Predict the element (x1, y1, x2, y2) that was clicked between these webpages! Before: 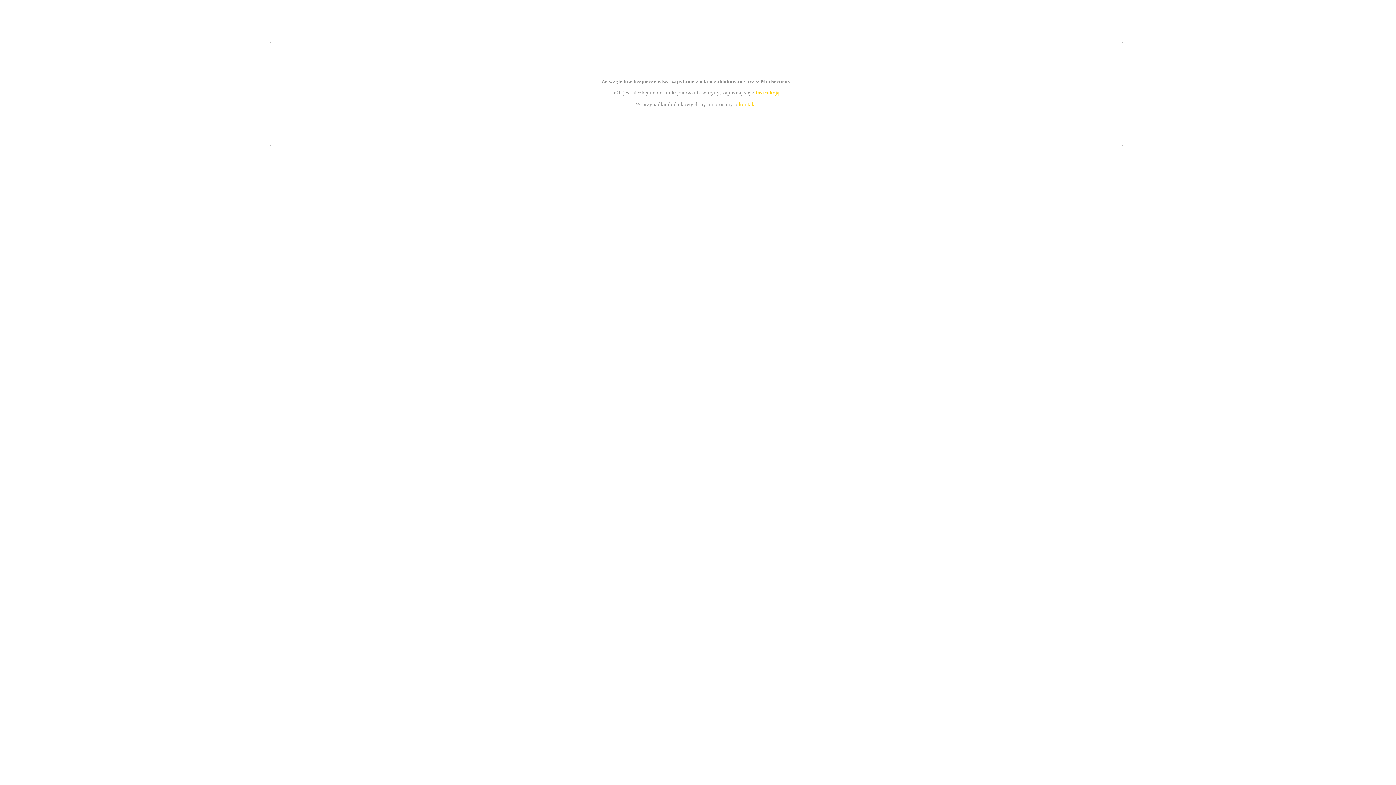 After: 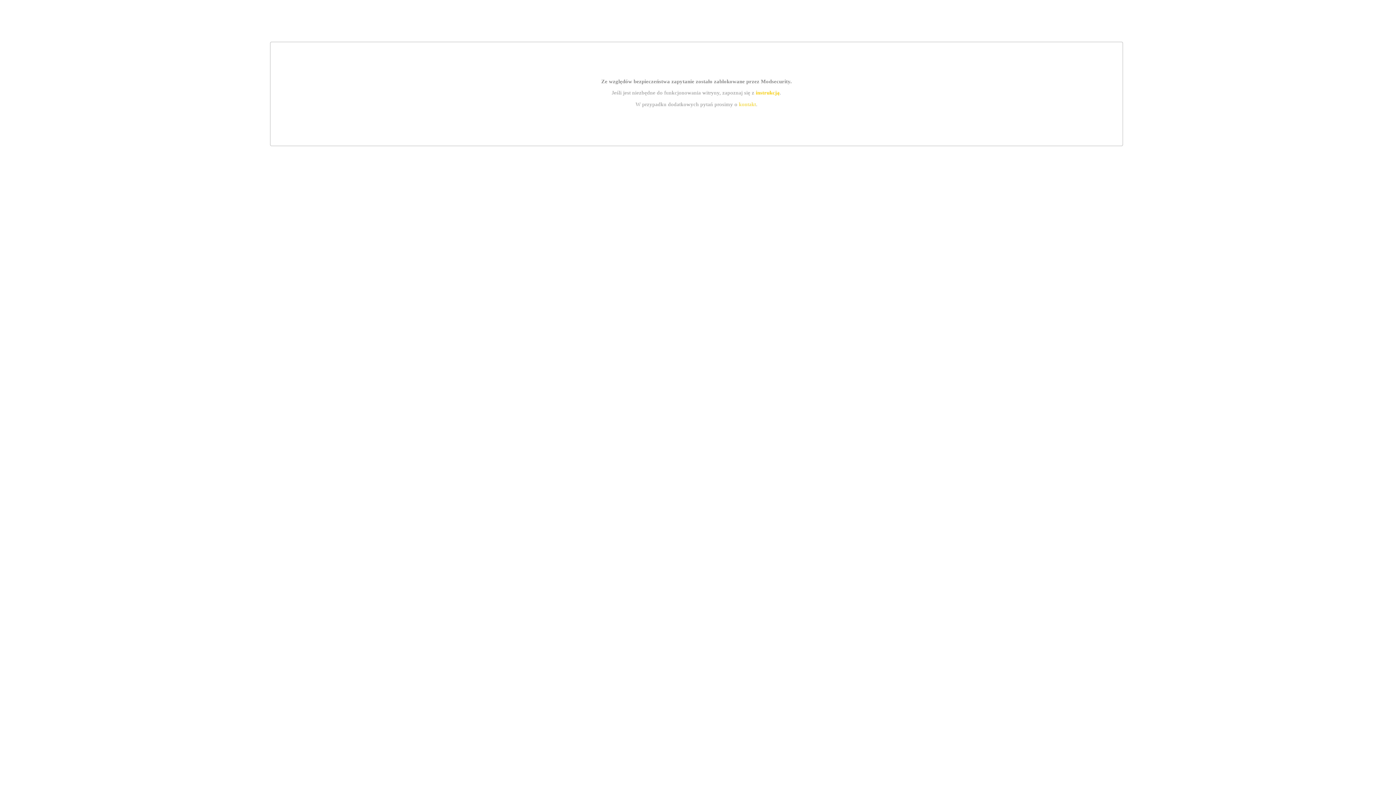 Action: bbox: (739, 101, 756, 107) label: kontakt